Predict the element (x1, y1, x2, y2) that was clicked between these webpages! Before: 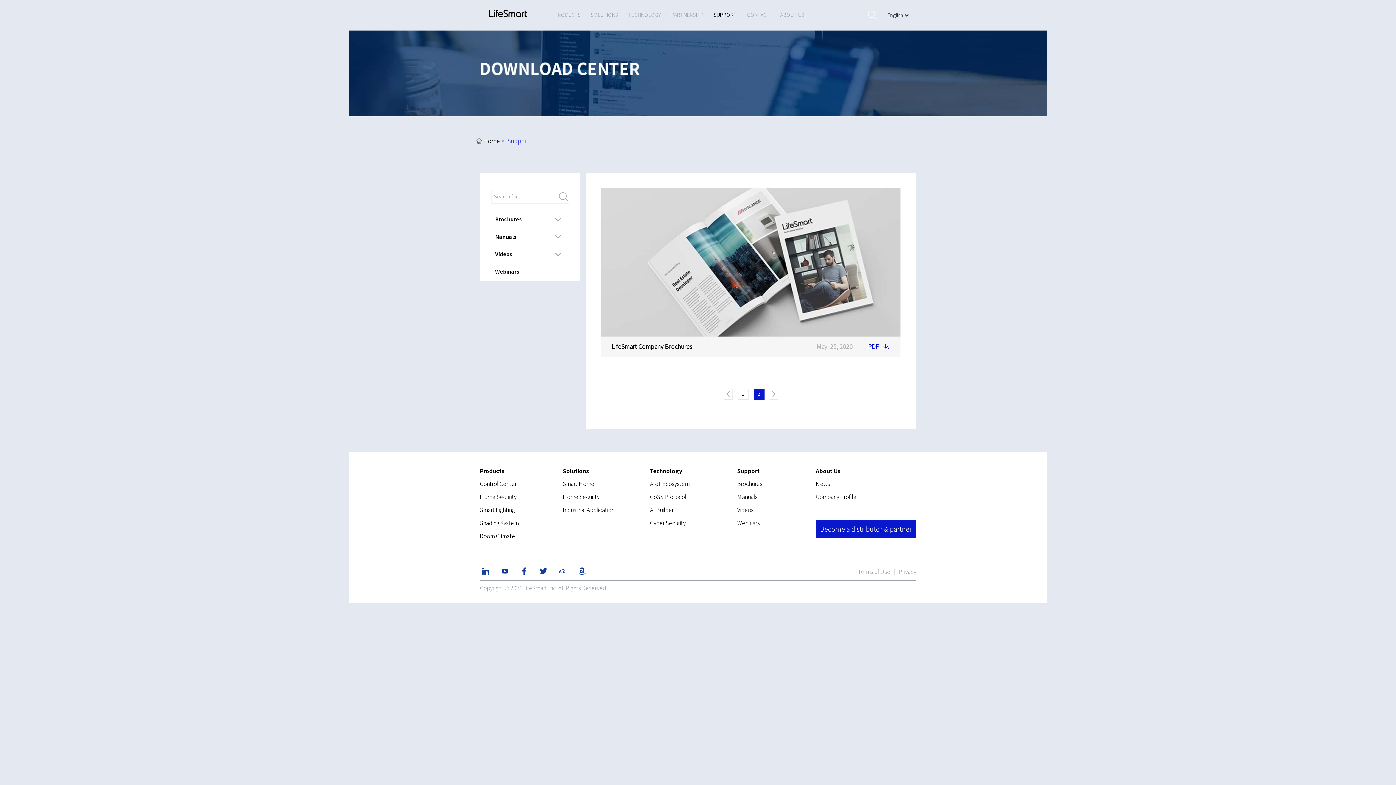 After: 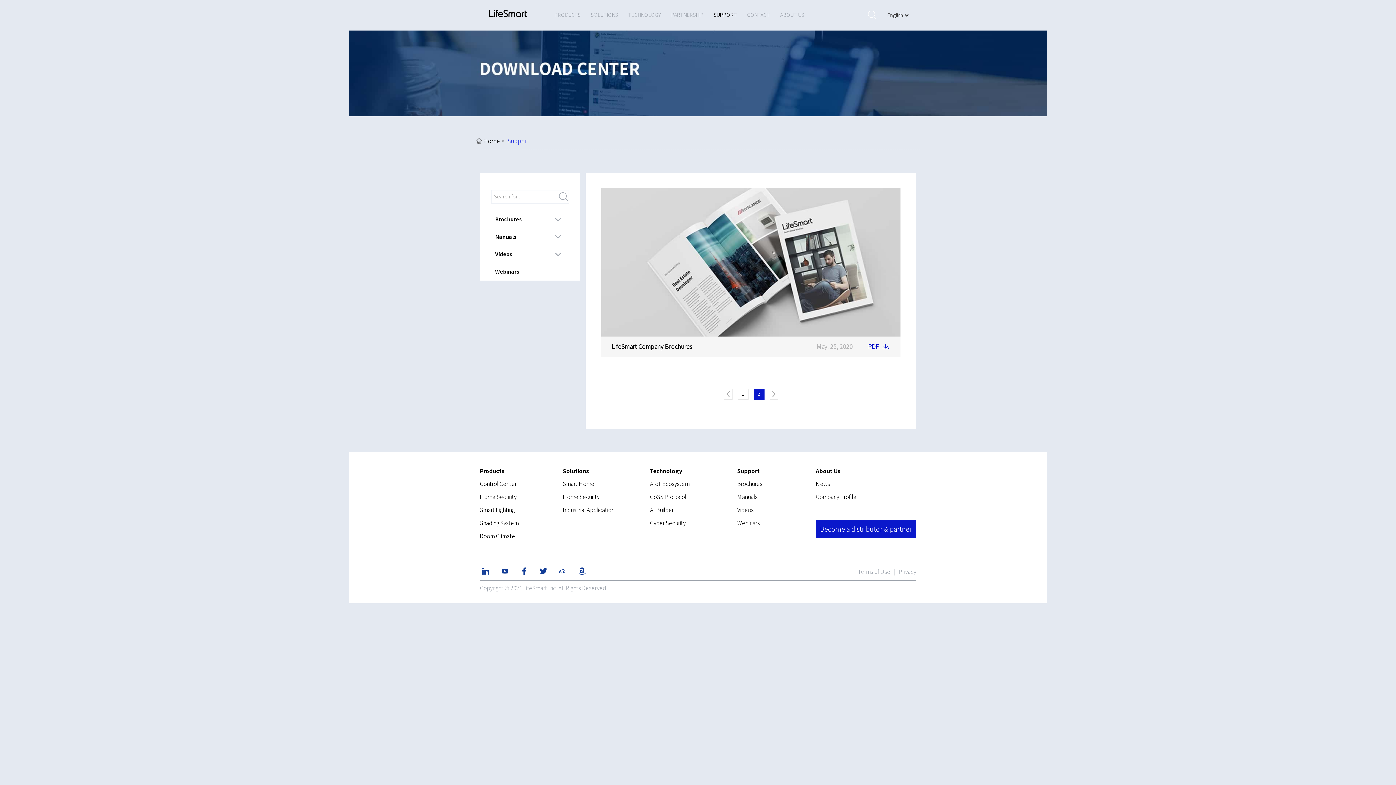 Action: bbox: (737, 467, 816, 476) label: Support